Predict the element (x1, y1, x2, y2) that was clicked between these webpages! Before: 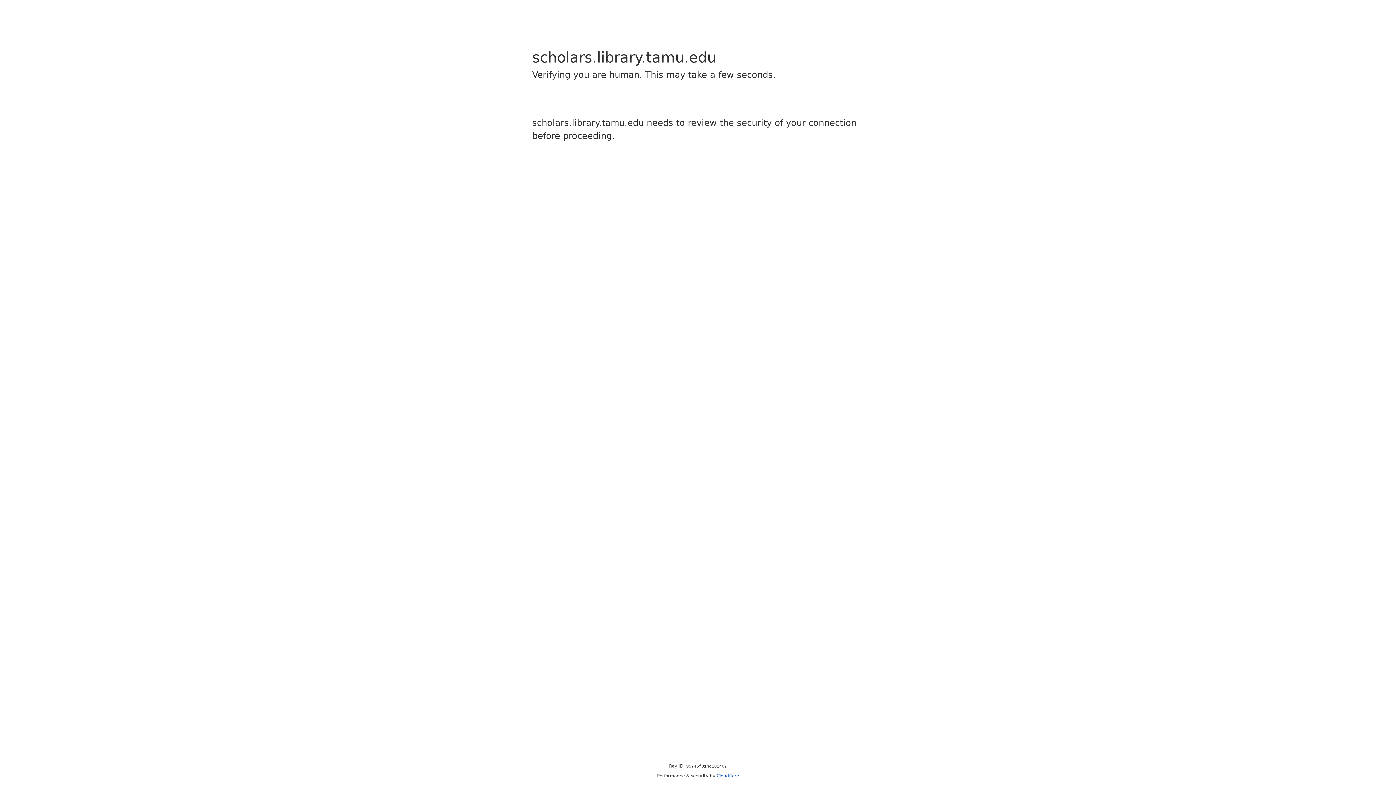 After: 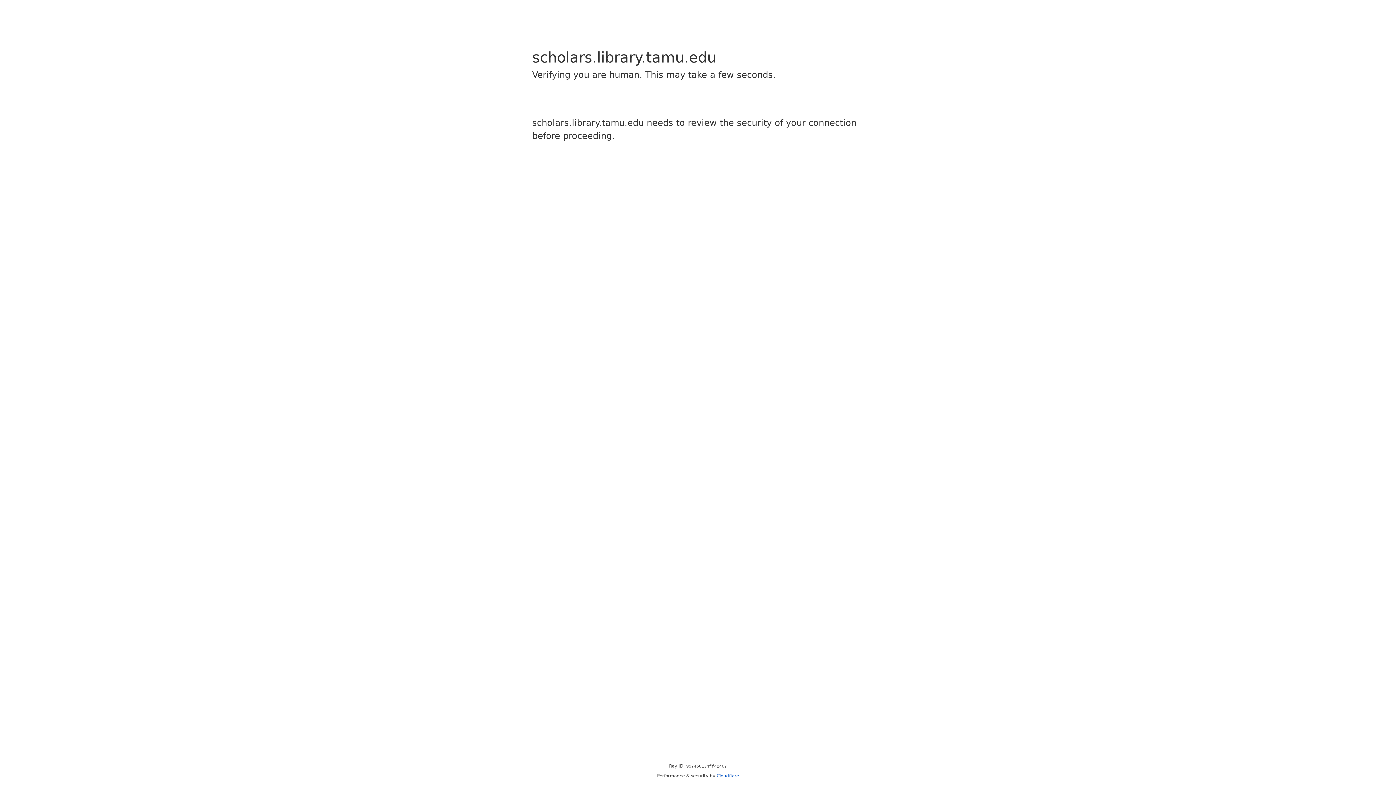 Action: label: Cloudflare bbox: (716, 773, 739, 778)